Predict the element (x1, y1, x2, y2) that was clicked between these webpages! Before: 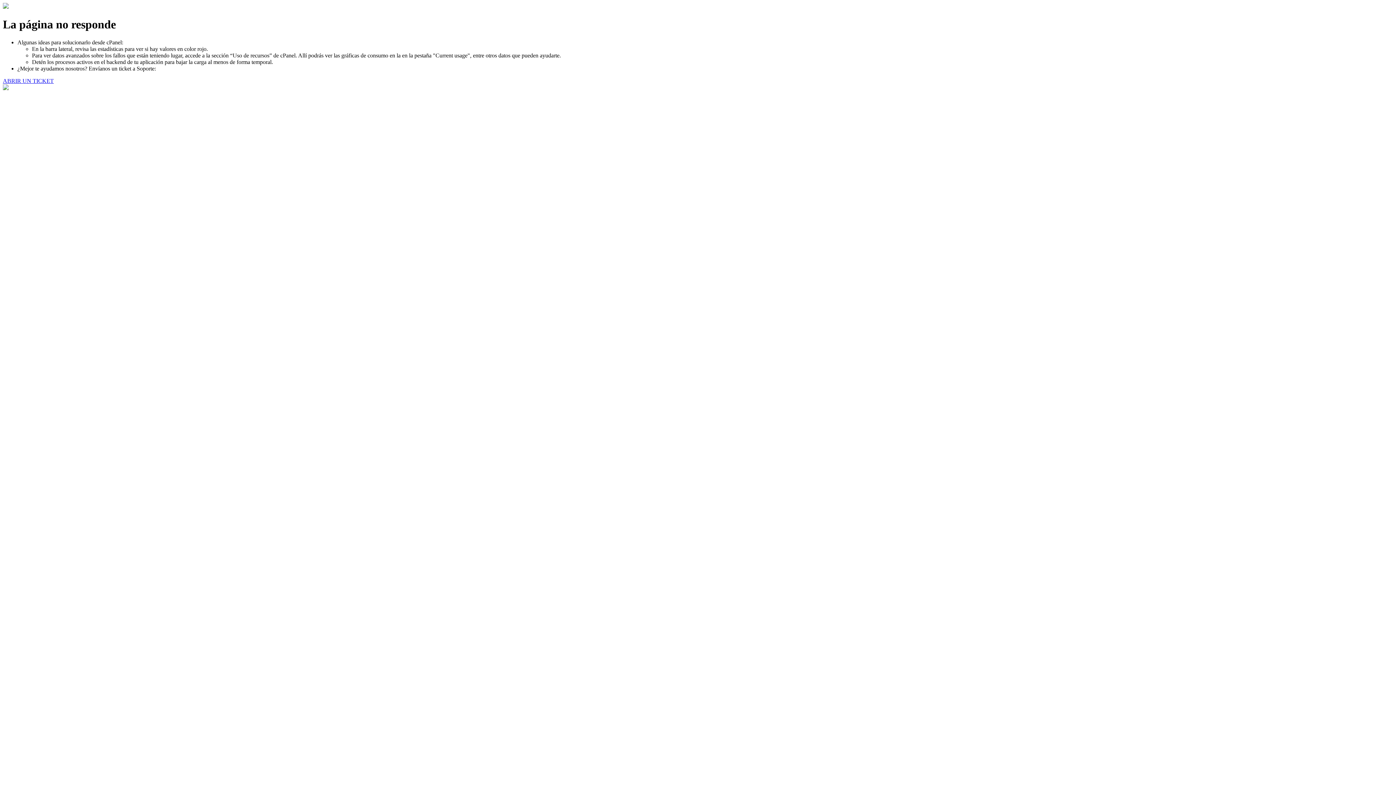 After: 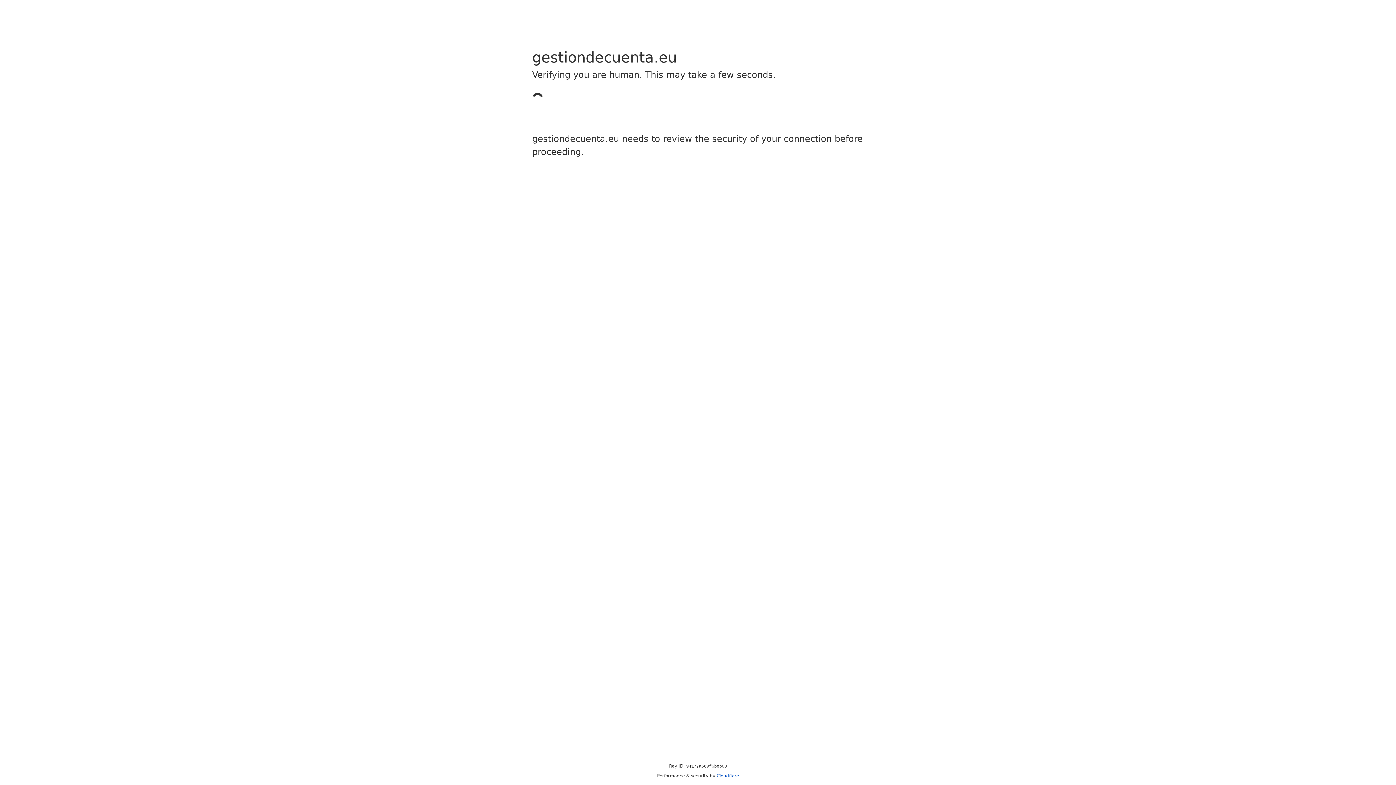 Action: bbox: (2, 77, 53, 83) label: ABRIR UN TICKET